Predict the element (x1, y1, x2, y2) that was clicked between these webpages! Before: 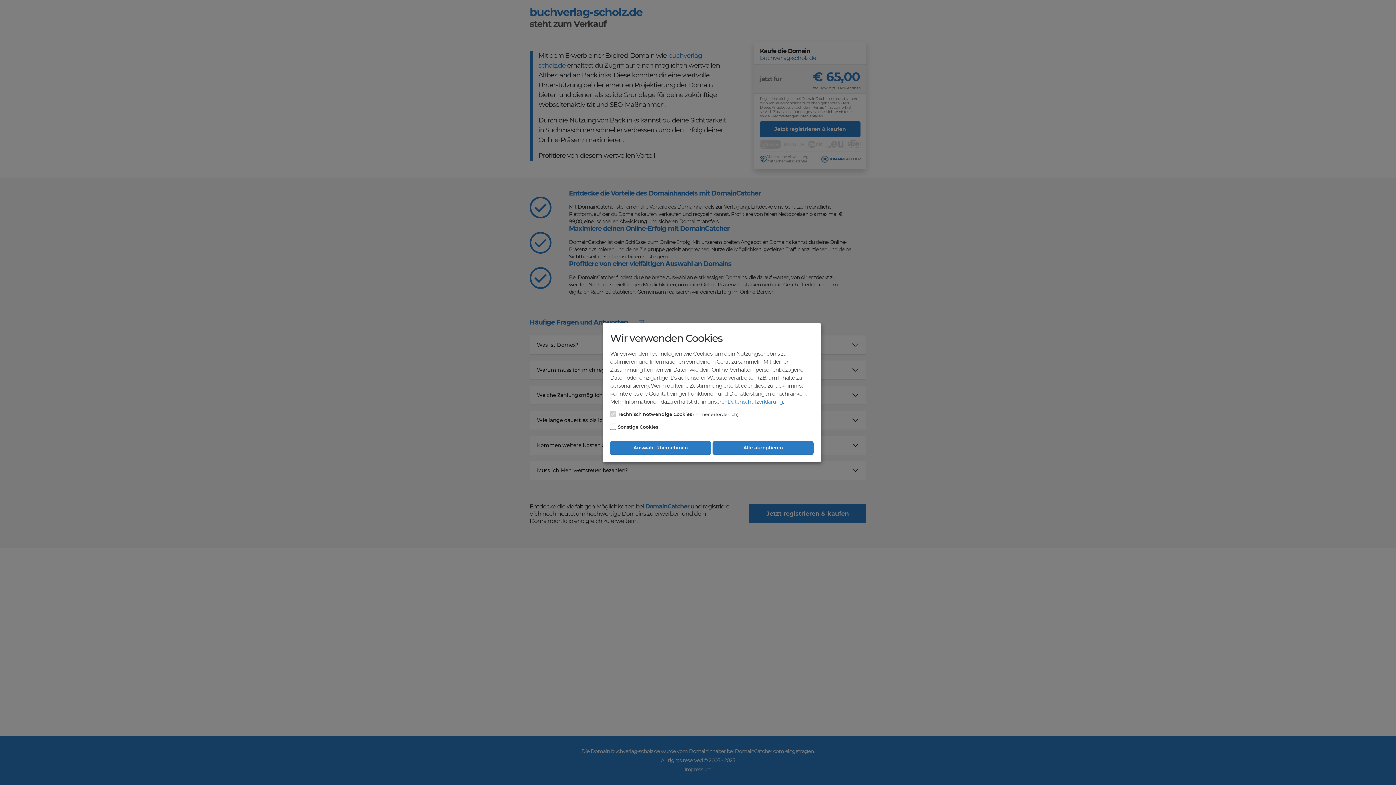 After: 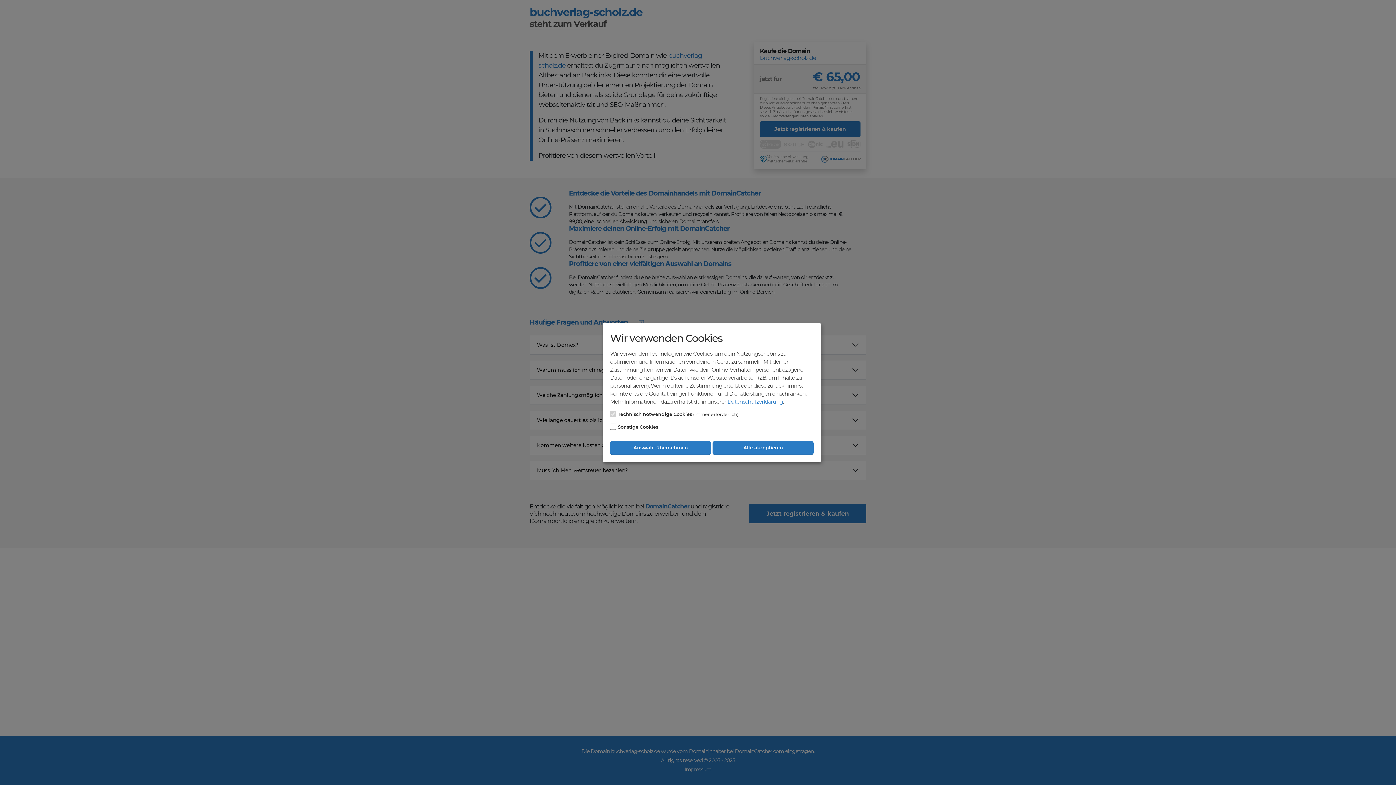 Action: bbox: (727, 398, 783, 405) label: Datenschutzerklärung